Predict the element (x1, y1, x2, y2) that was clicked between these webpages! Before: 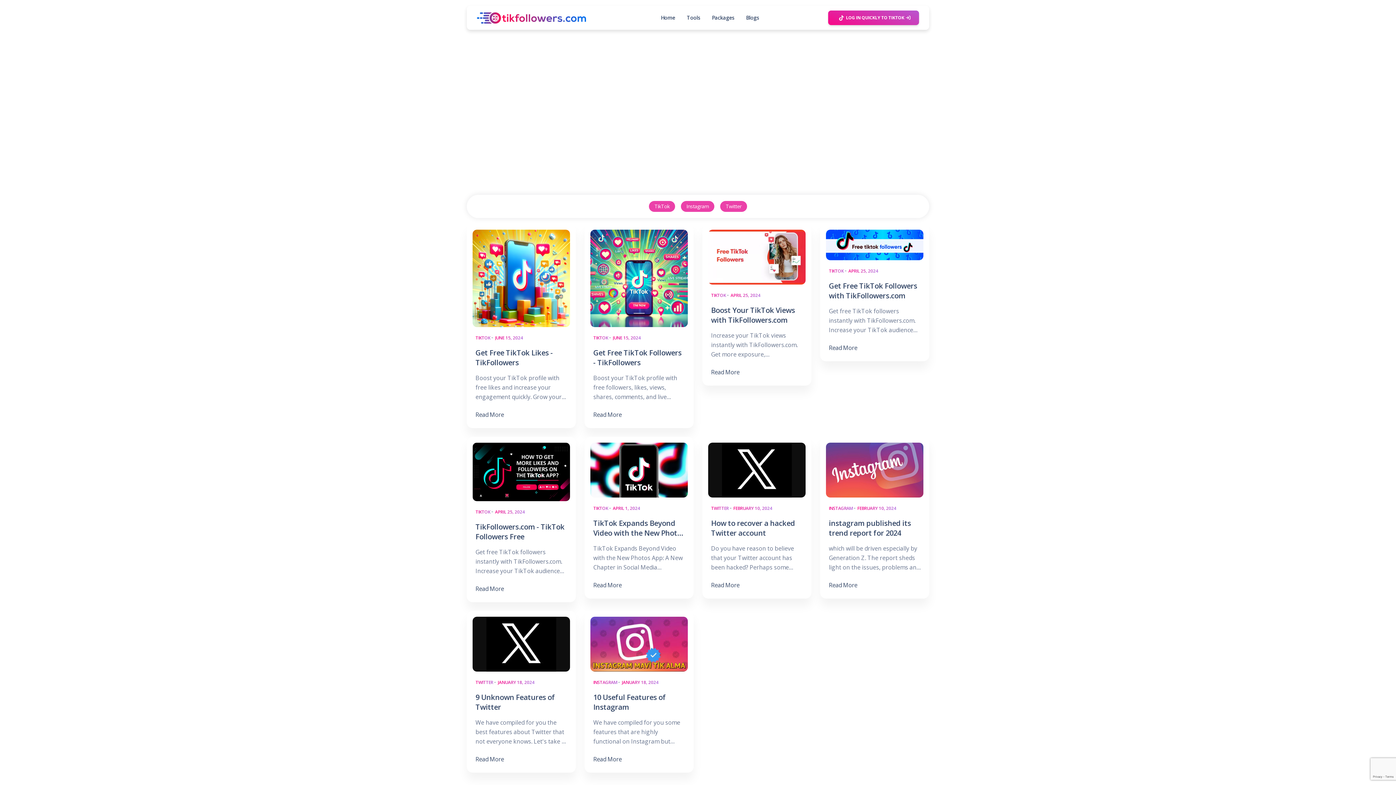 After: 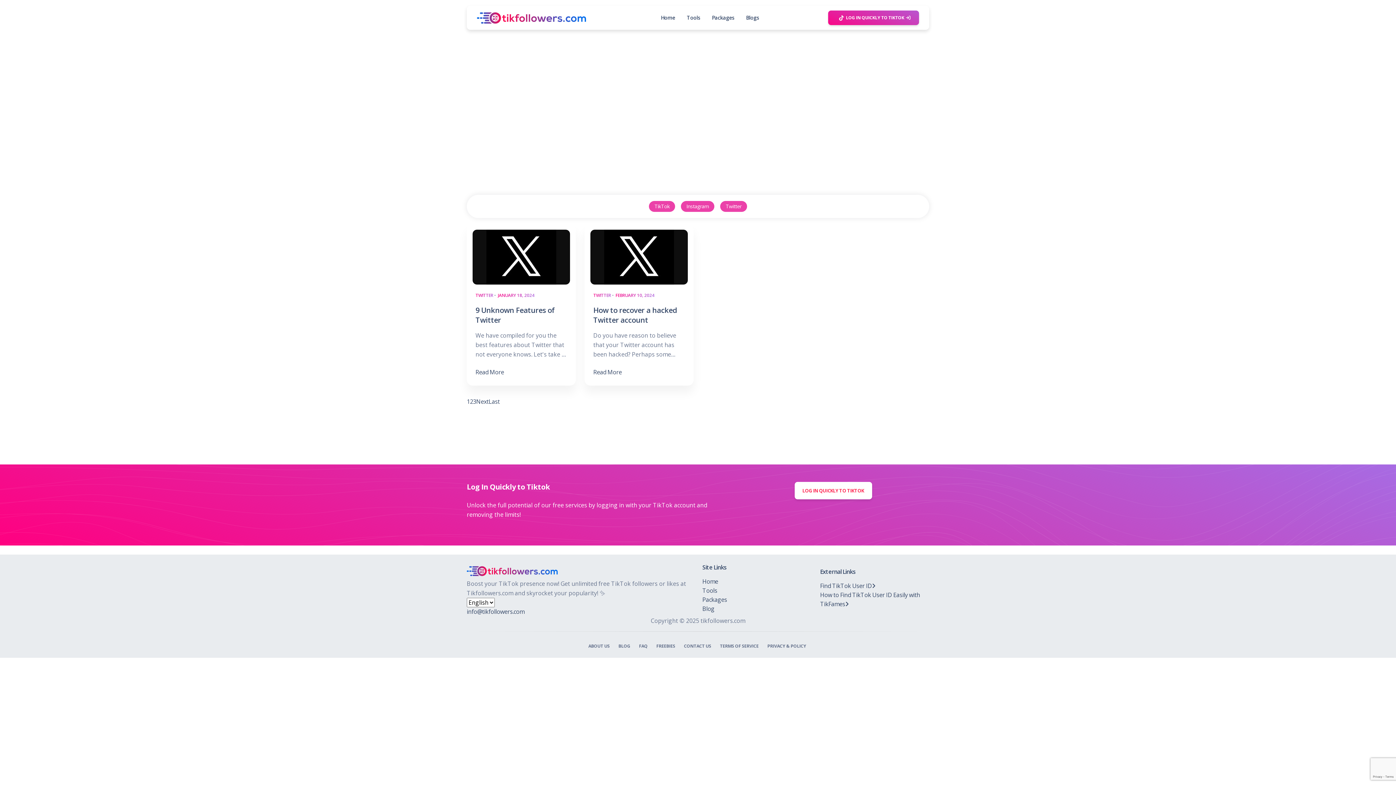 Action: label: Twitter bbox: (720, 201, 747, 212)